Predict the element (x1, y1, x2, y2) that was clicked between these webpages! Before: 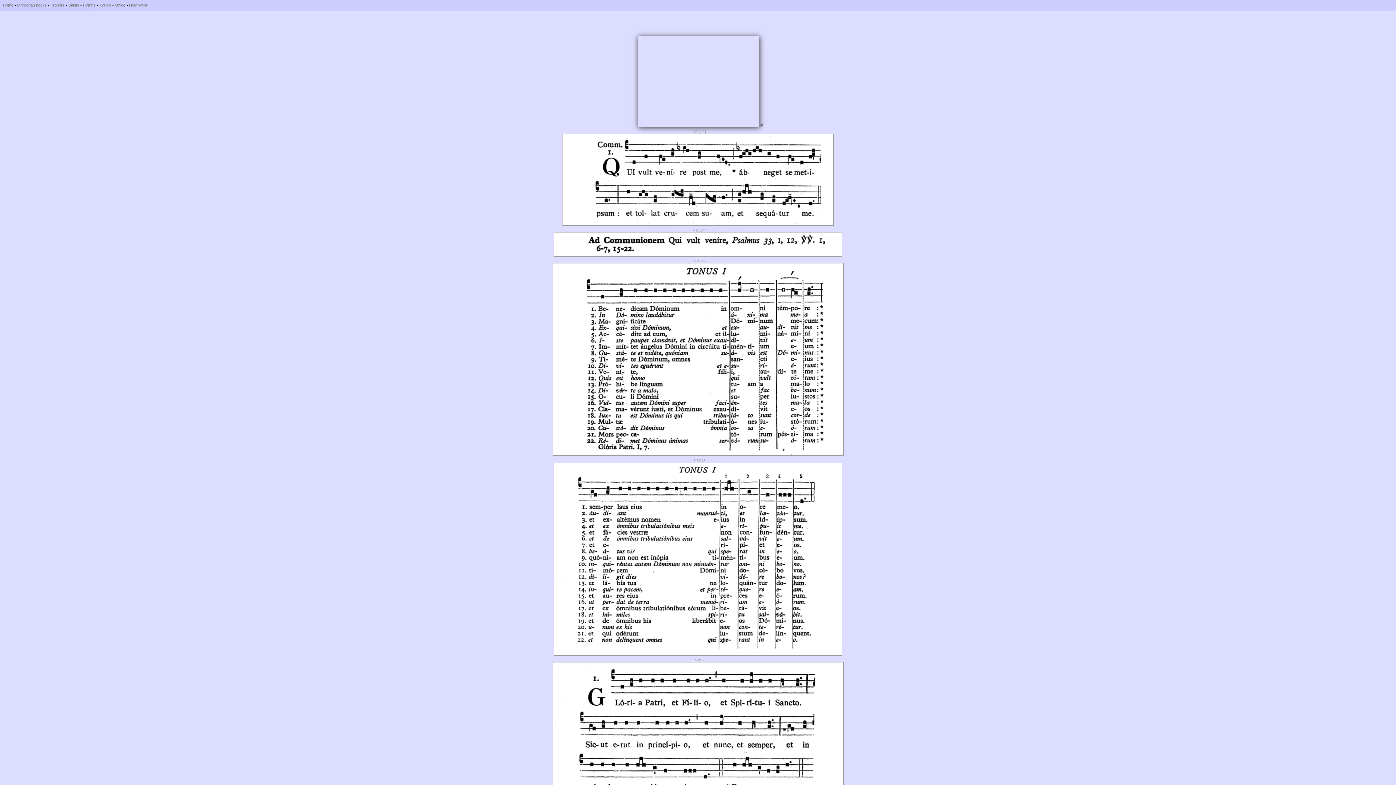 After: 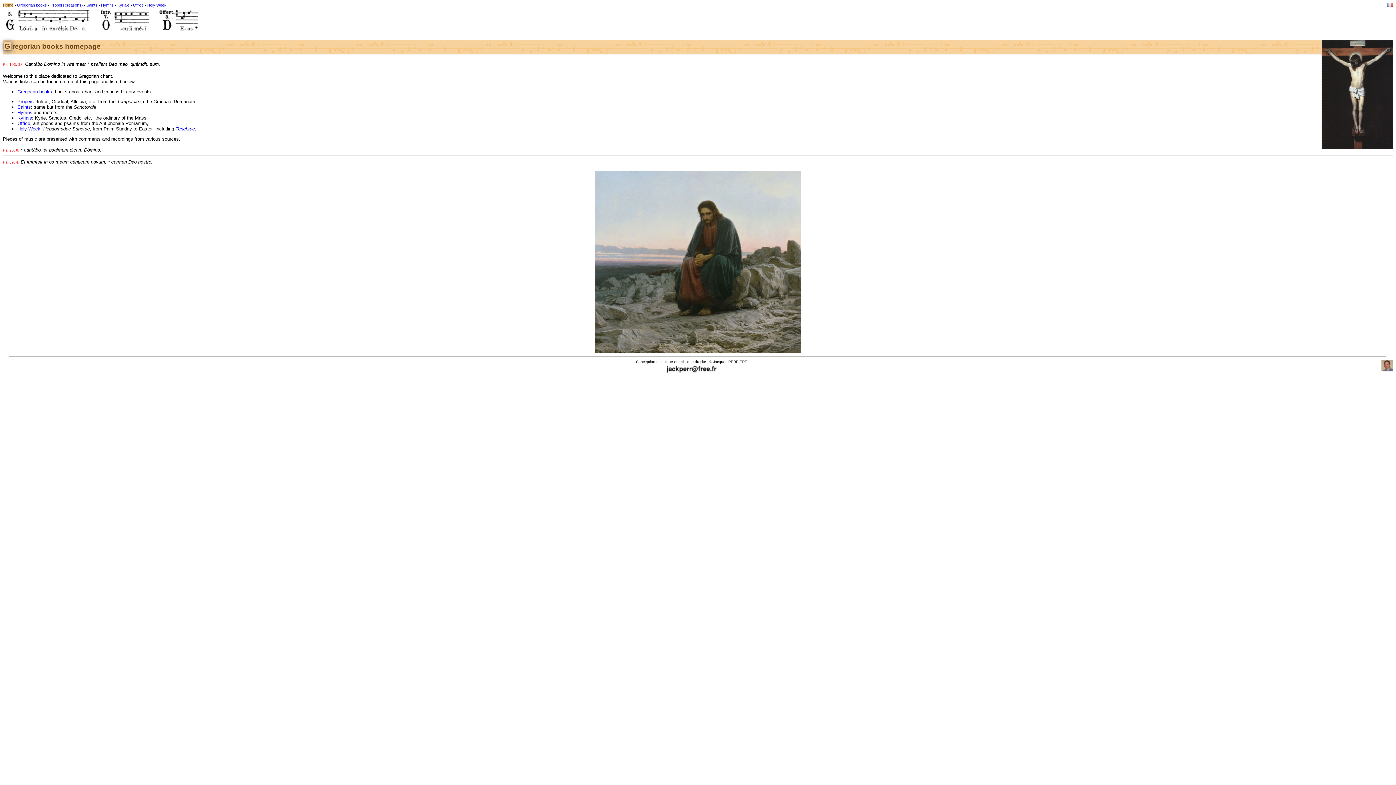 Action: bbox: (2, 2, 13, 7) label: Home